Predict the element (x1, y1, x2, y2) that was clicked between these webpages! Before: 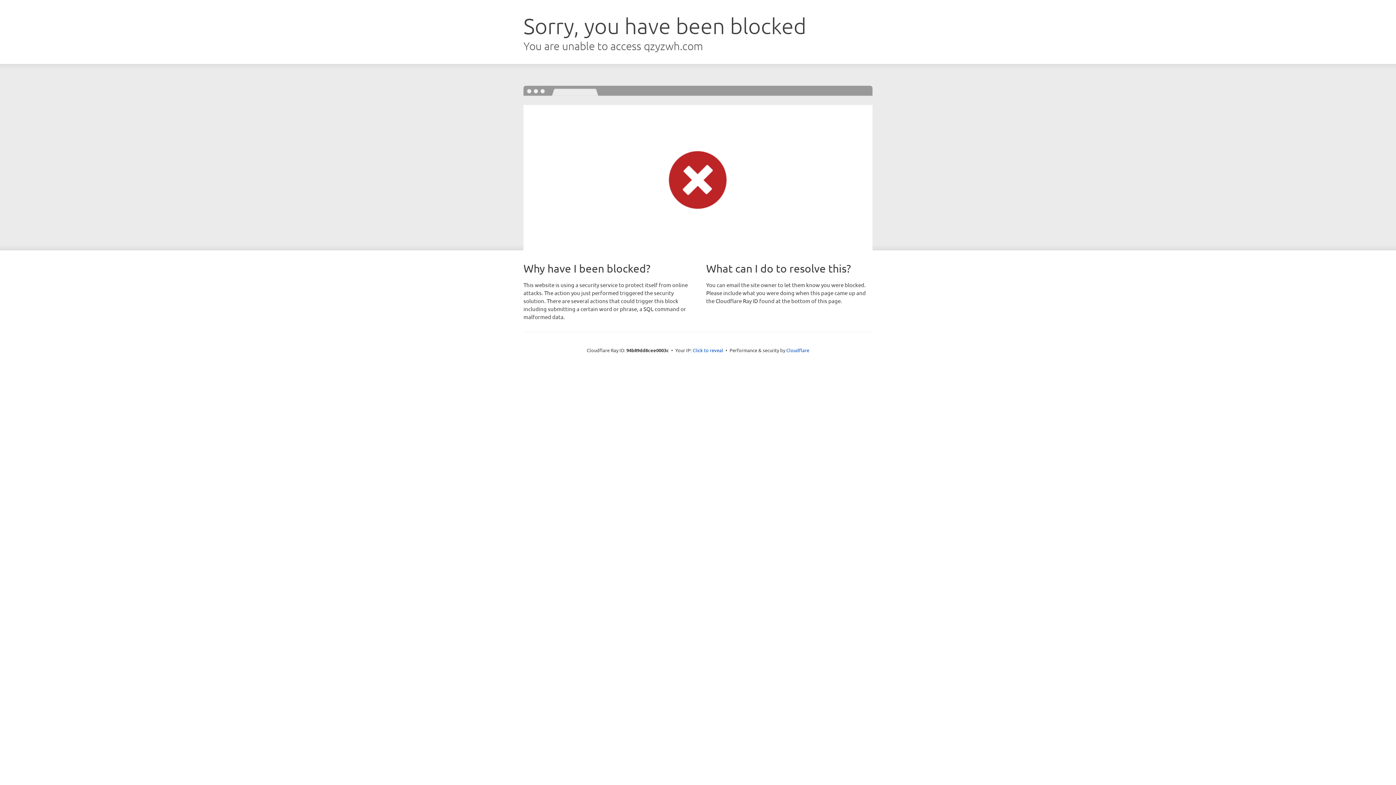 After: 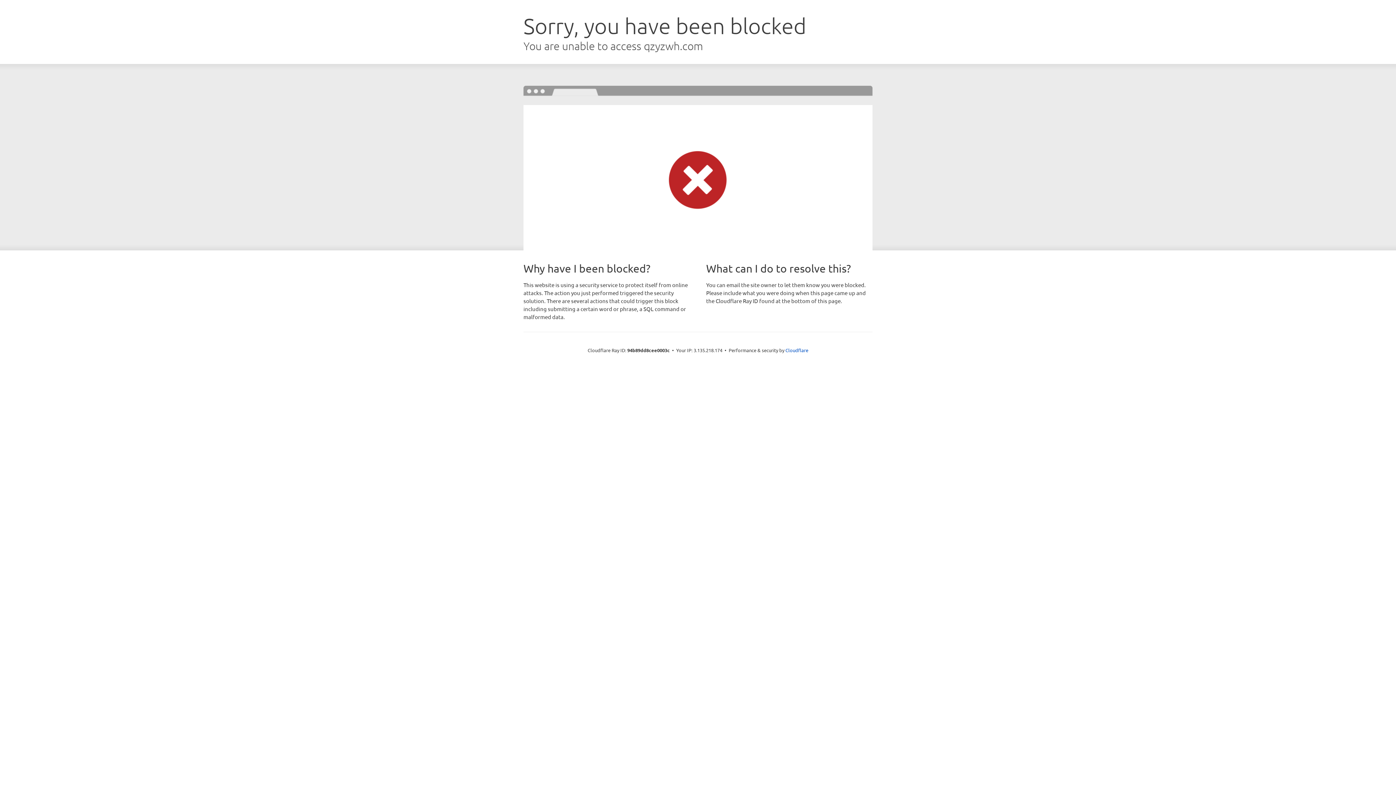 Action: label: Click to reveal bbox: (692, 346, 723, 353)